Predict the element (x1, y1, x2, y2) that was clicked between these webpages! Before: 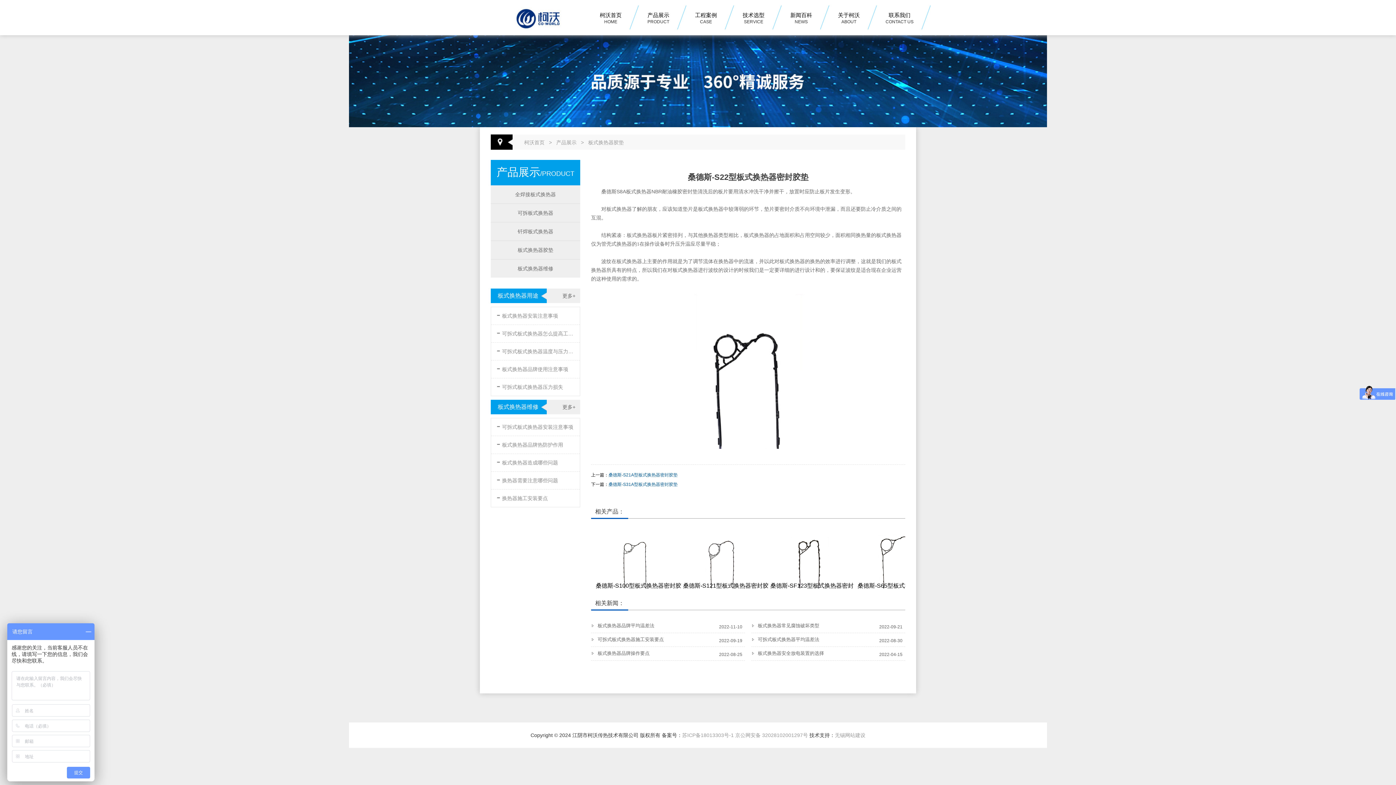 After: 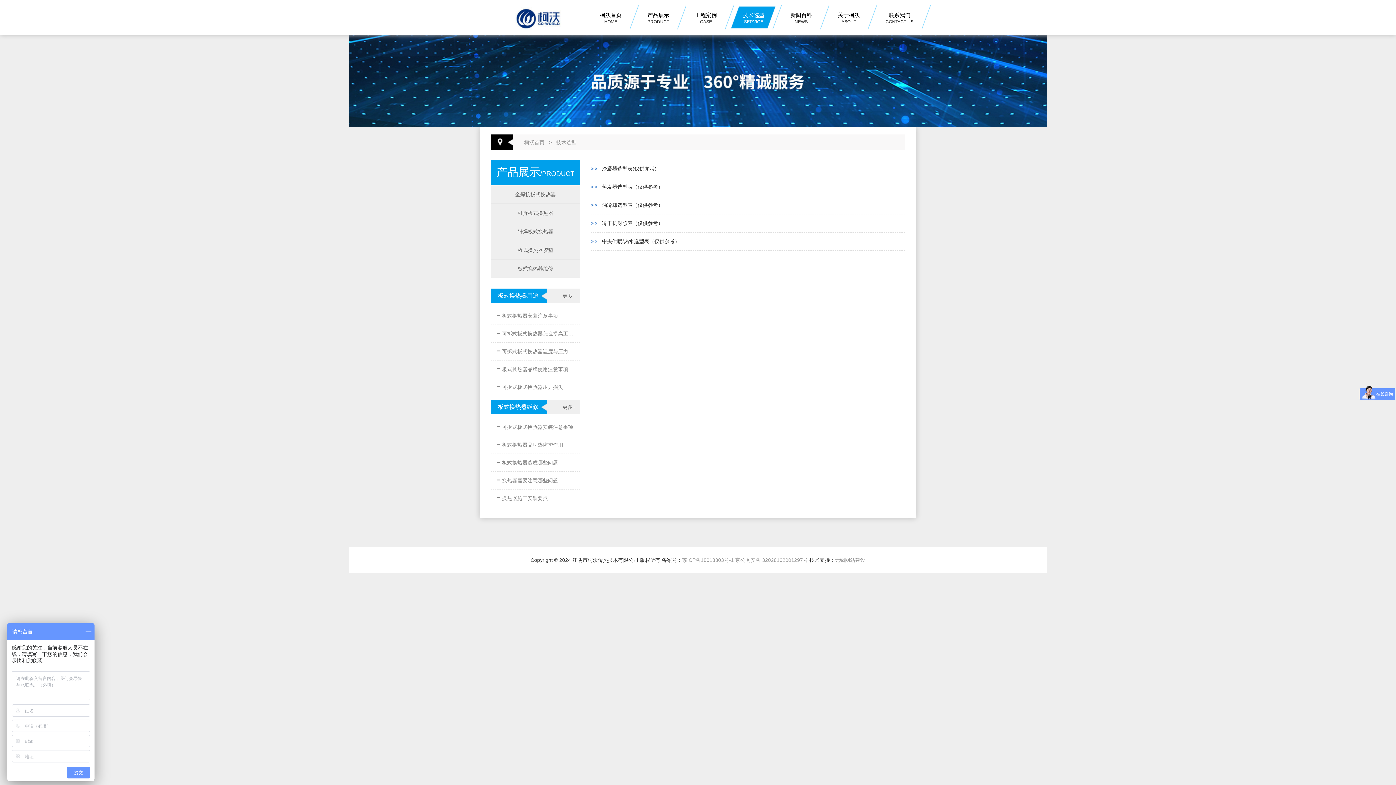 Action: label: 技术选型
SERVICE bbox: (731, 4, 781, 30)